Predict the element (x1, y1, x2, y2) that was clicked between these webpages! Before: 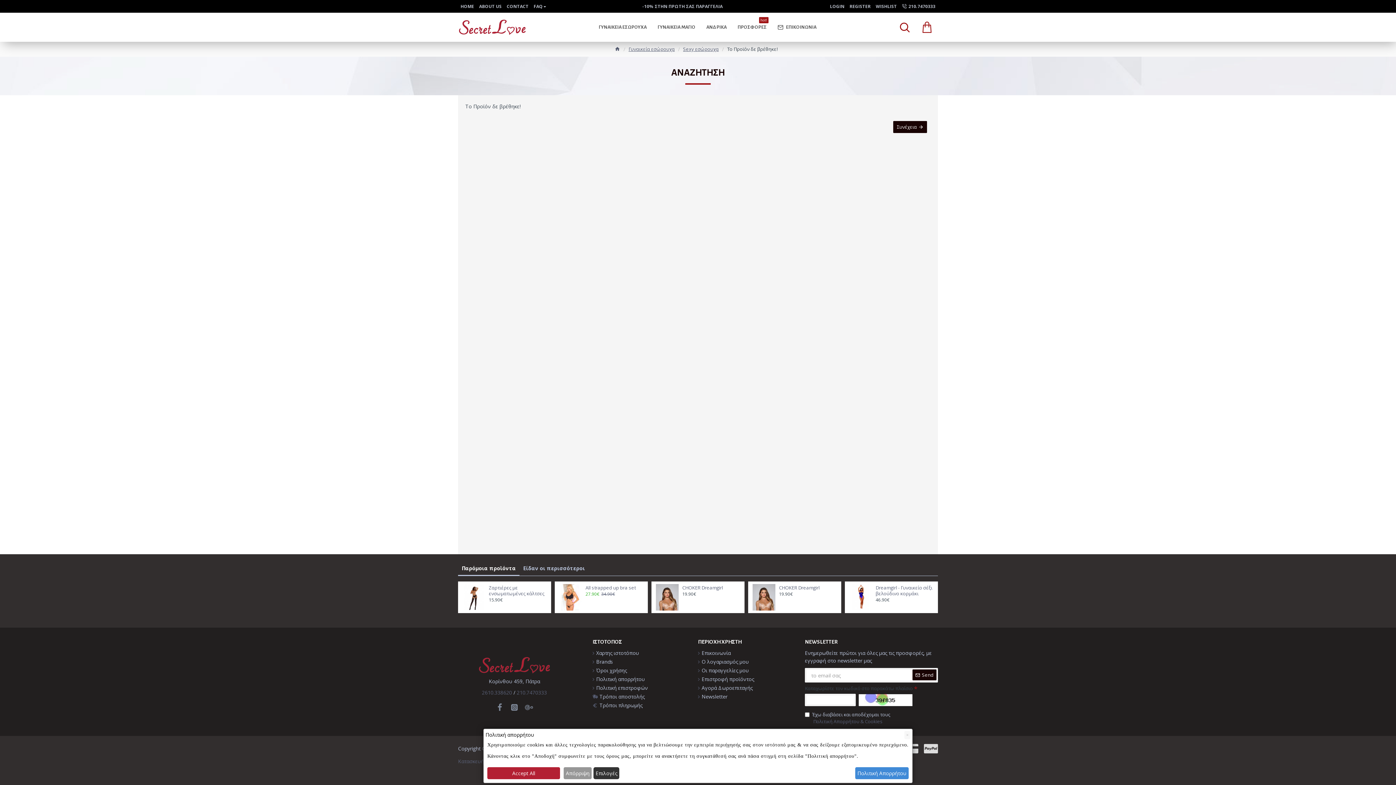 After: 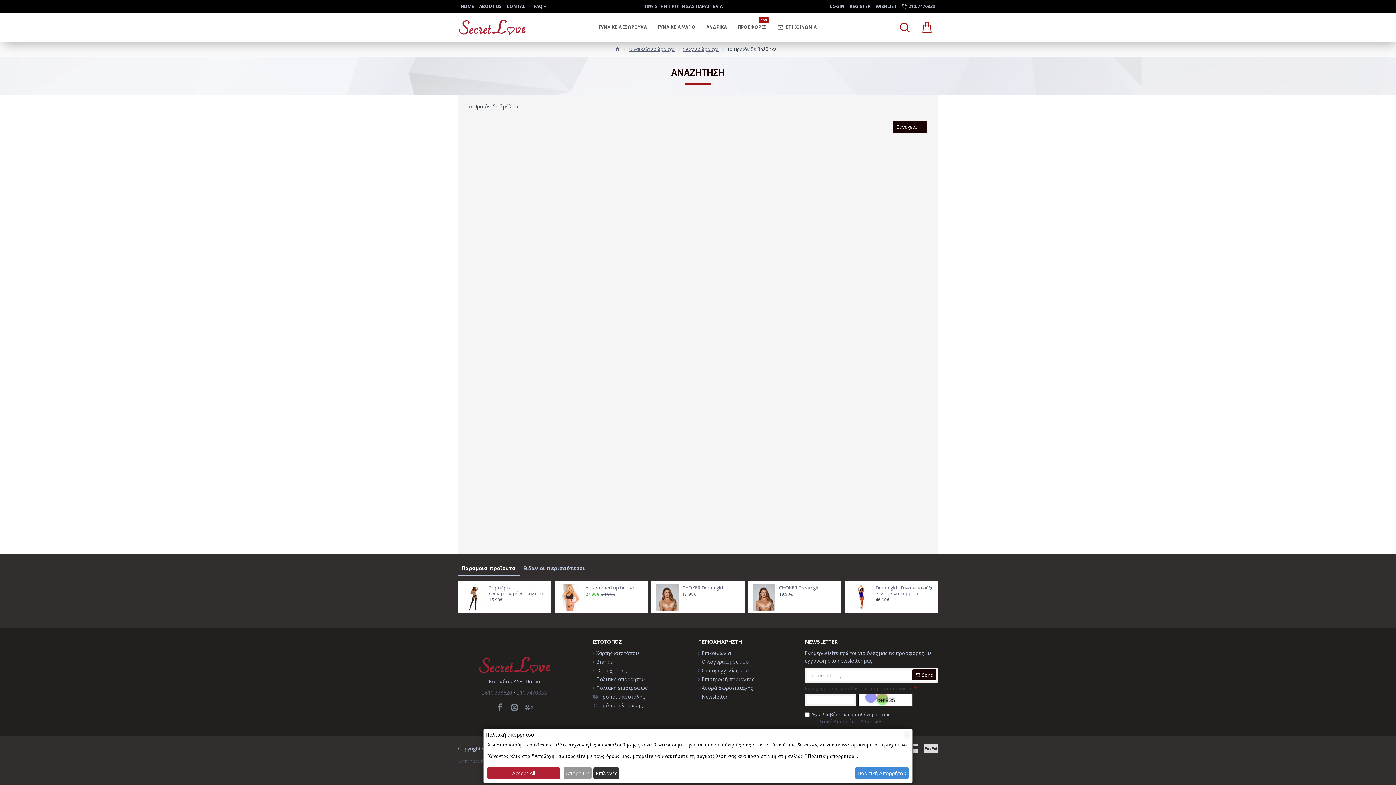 Action: label: Παρόμοια προϊόντα bbox: (458, 561, 519, 575)